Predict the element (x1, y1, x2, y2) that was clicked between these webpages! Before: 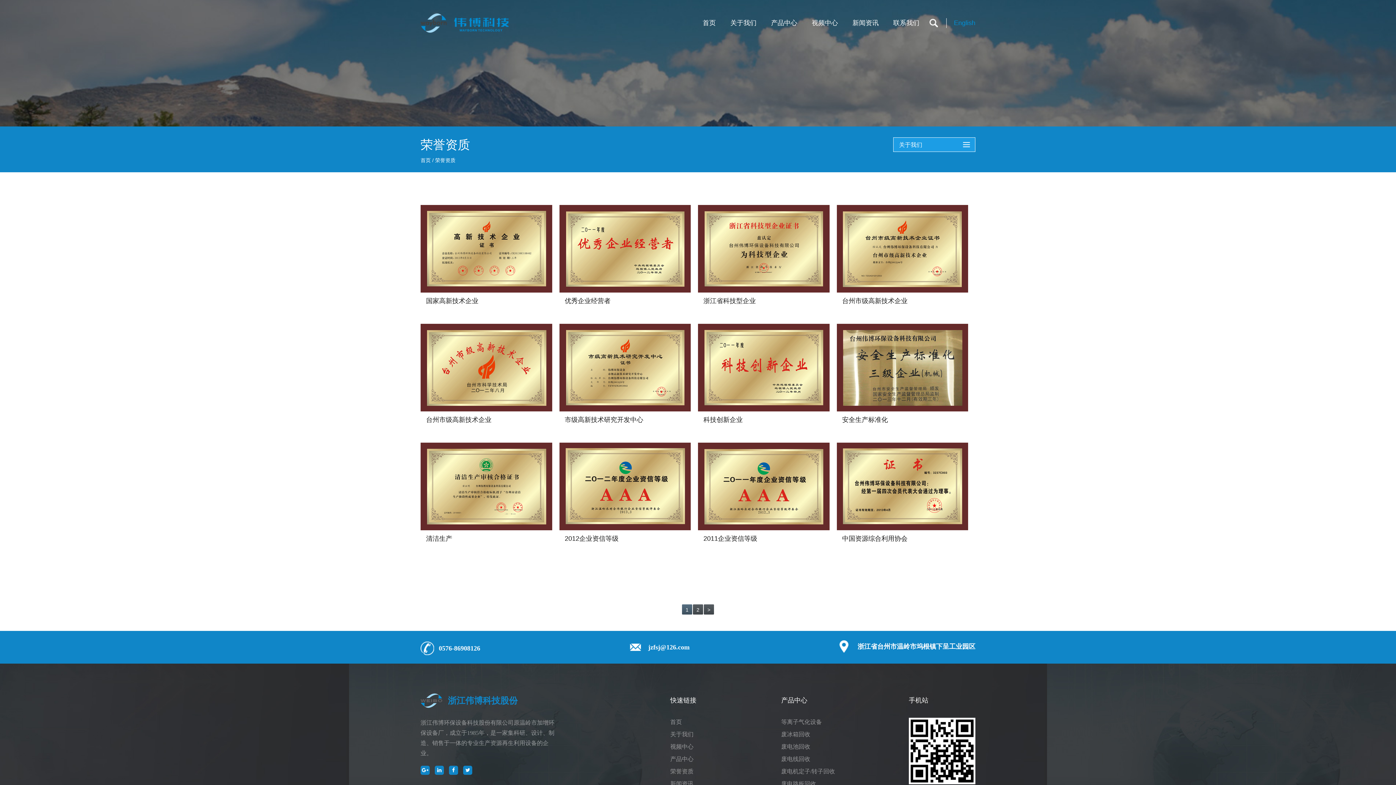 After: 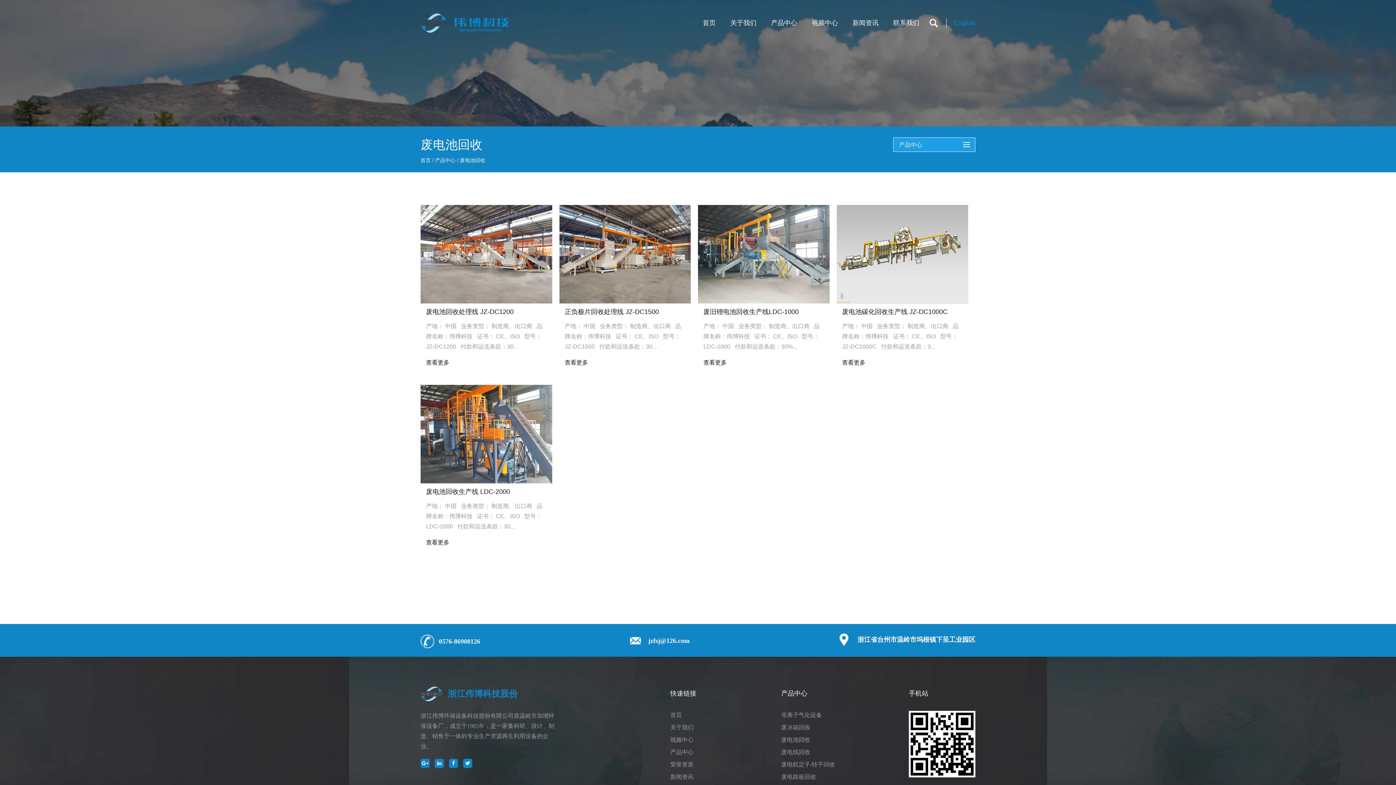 Action: bbox: (781, 743, 810, 750) label: 废电池回收